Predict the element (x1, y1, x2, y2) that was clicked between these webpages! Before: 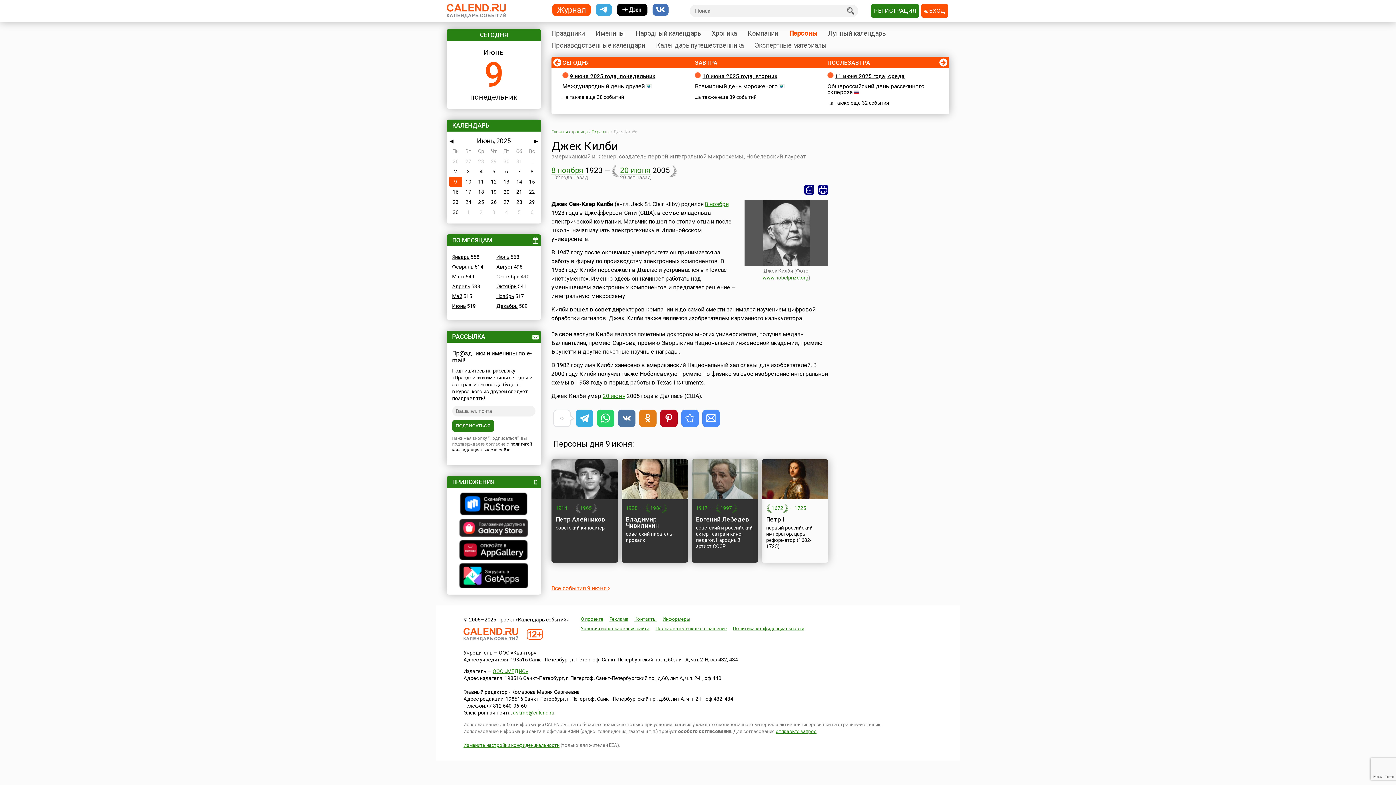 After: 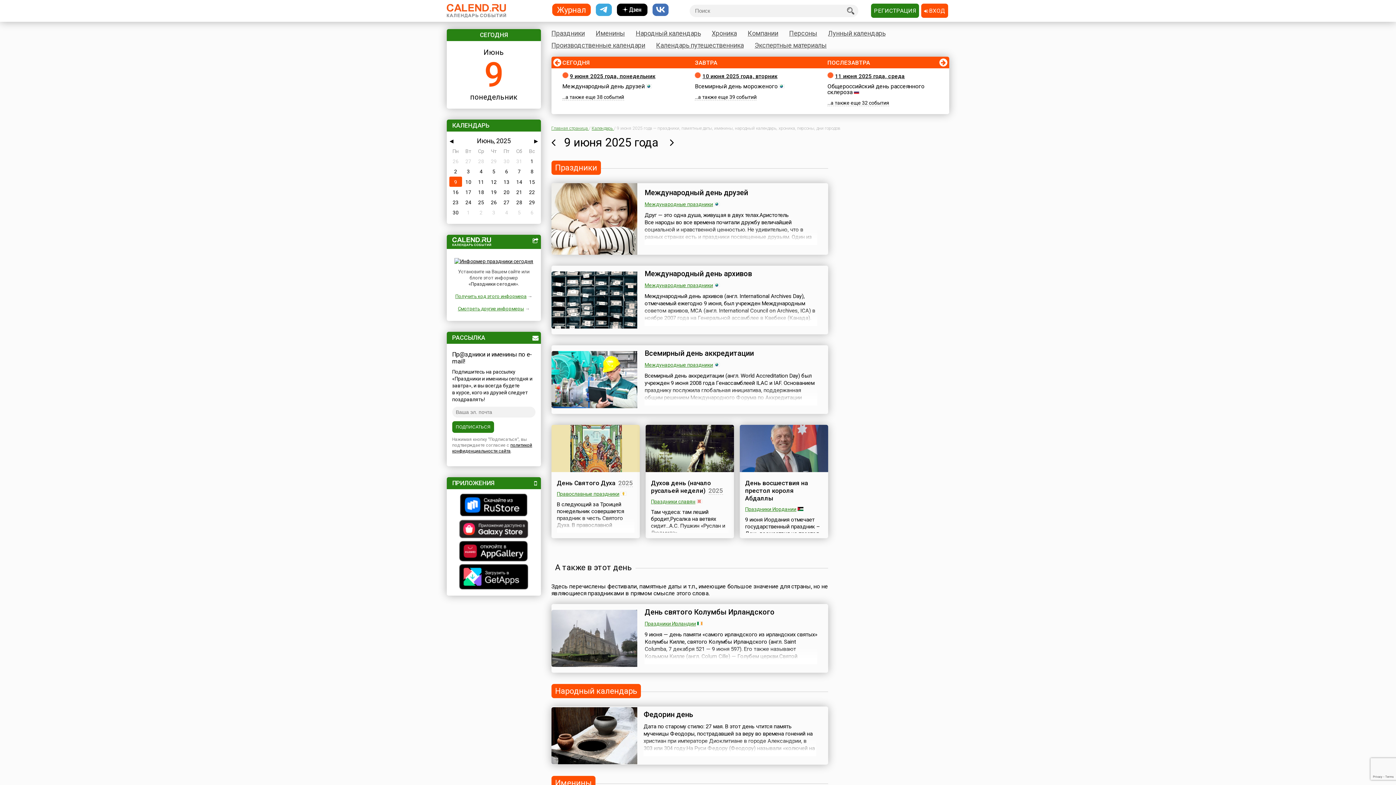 Action: bbox: (446, 48, 541, 101) label: Июнь
9
понедельник